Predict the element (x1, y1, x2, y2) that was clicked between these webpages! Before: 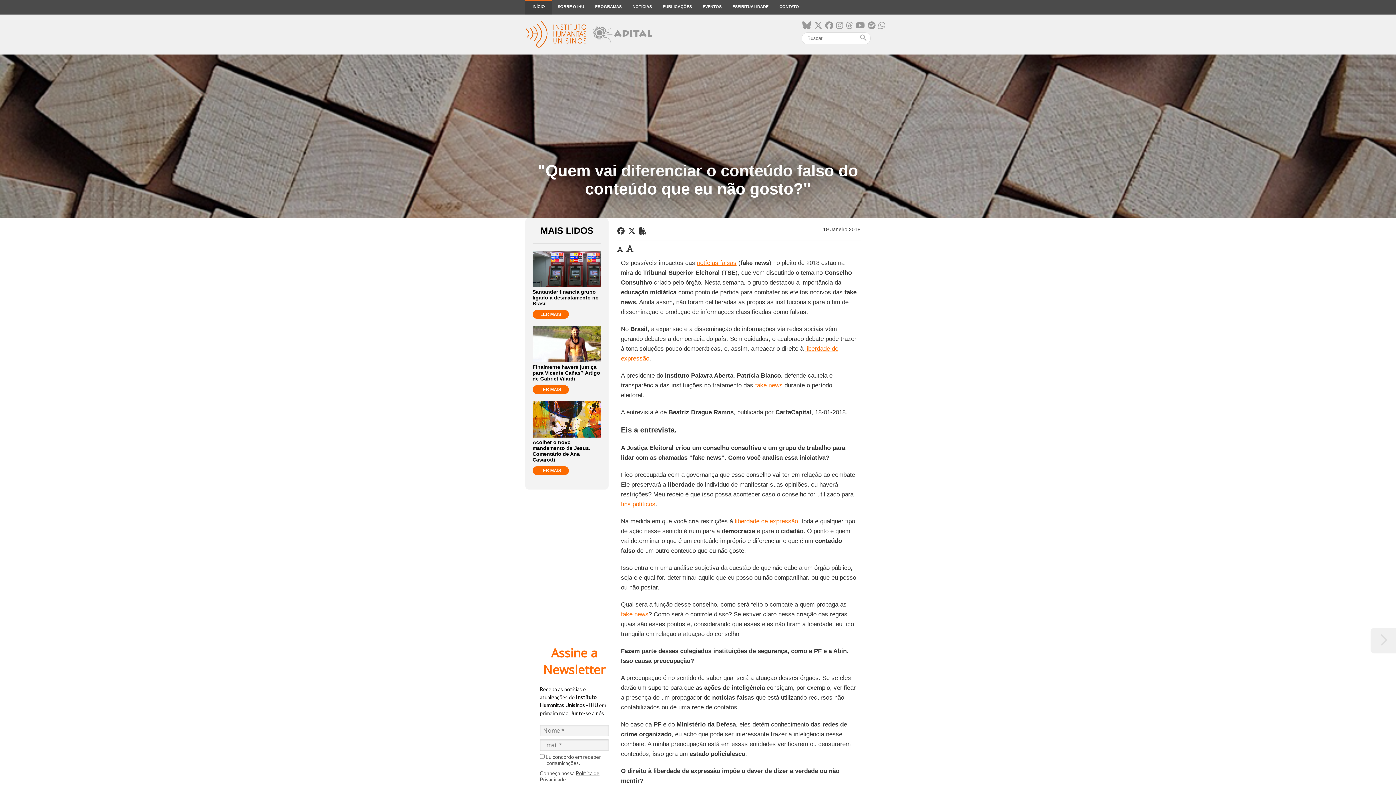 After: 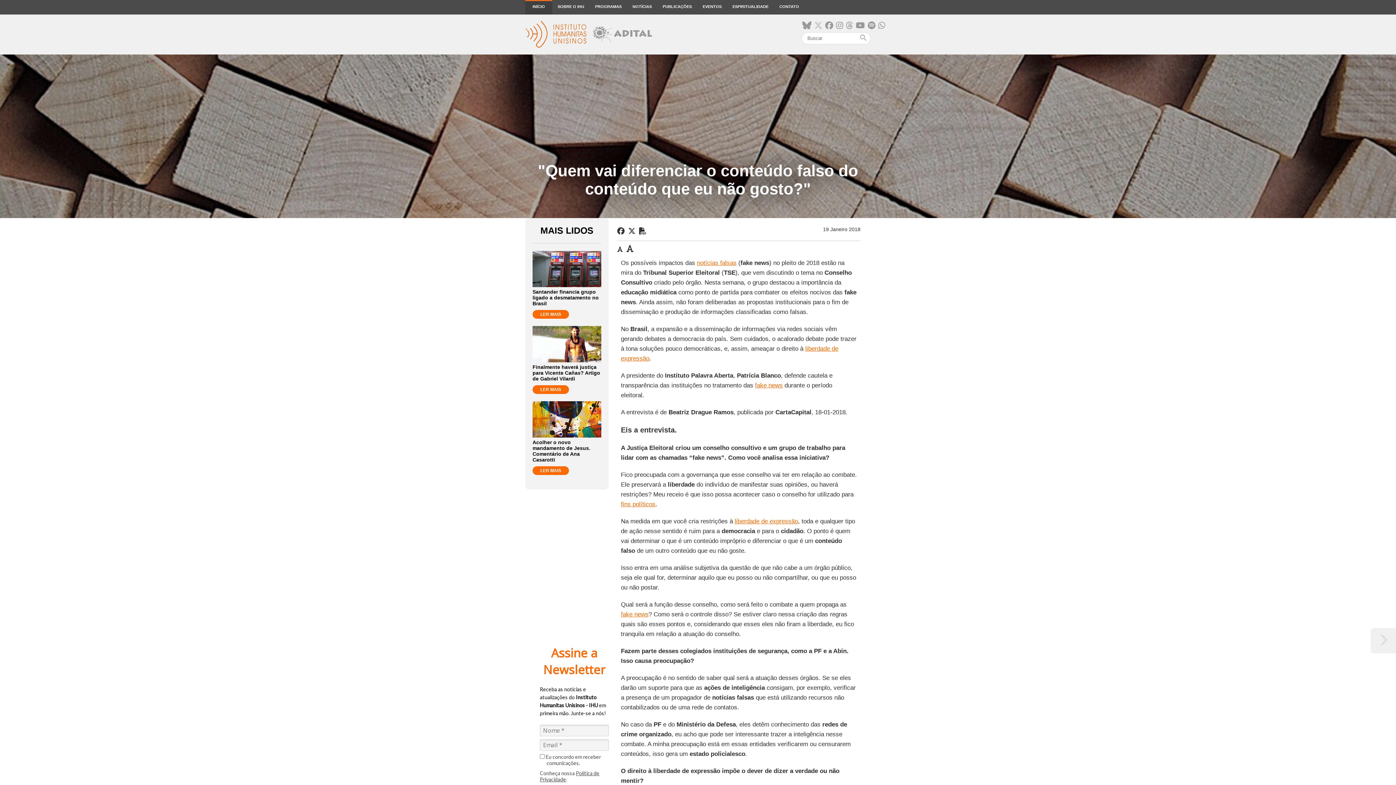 Action: bbox: (814, 21, 822, 30)